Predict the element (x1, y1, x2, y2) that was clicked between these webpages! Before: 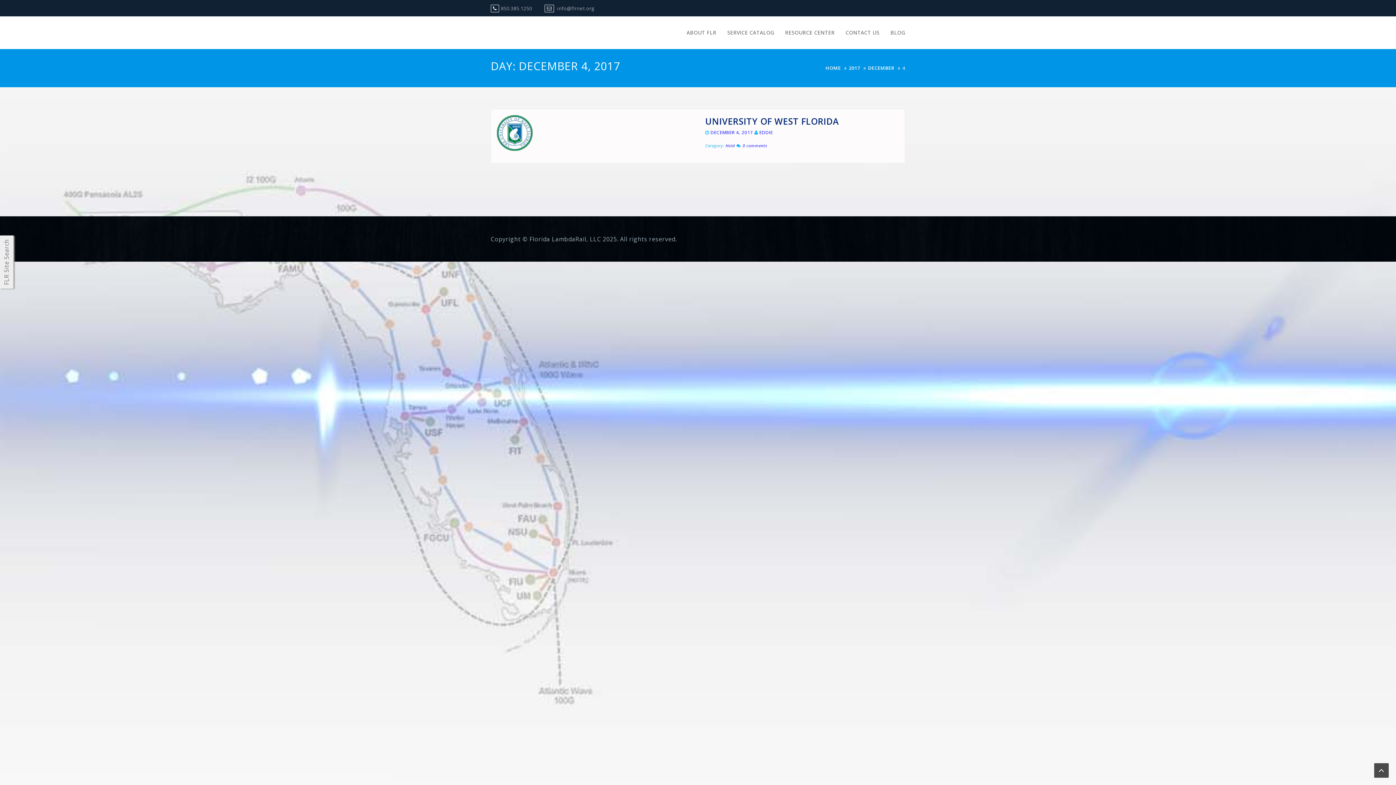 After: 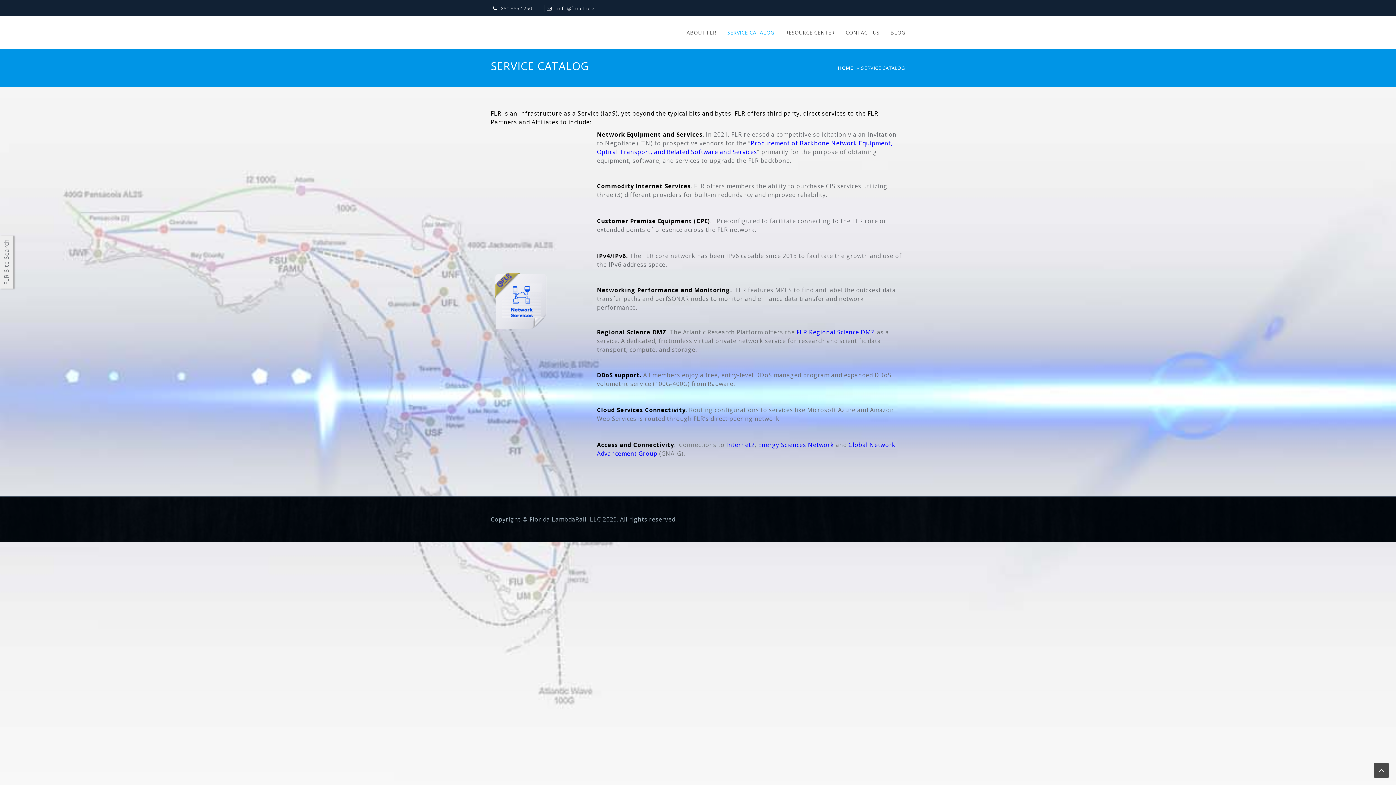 Action: bbox: (727, 27, 774, 38) label: SERVICE CATALOG